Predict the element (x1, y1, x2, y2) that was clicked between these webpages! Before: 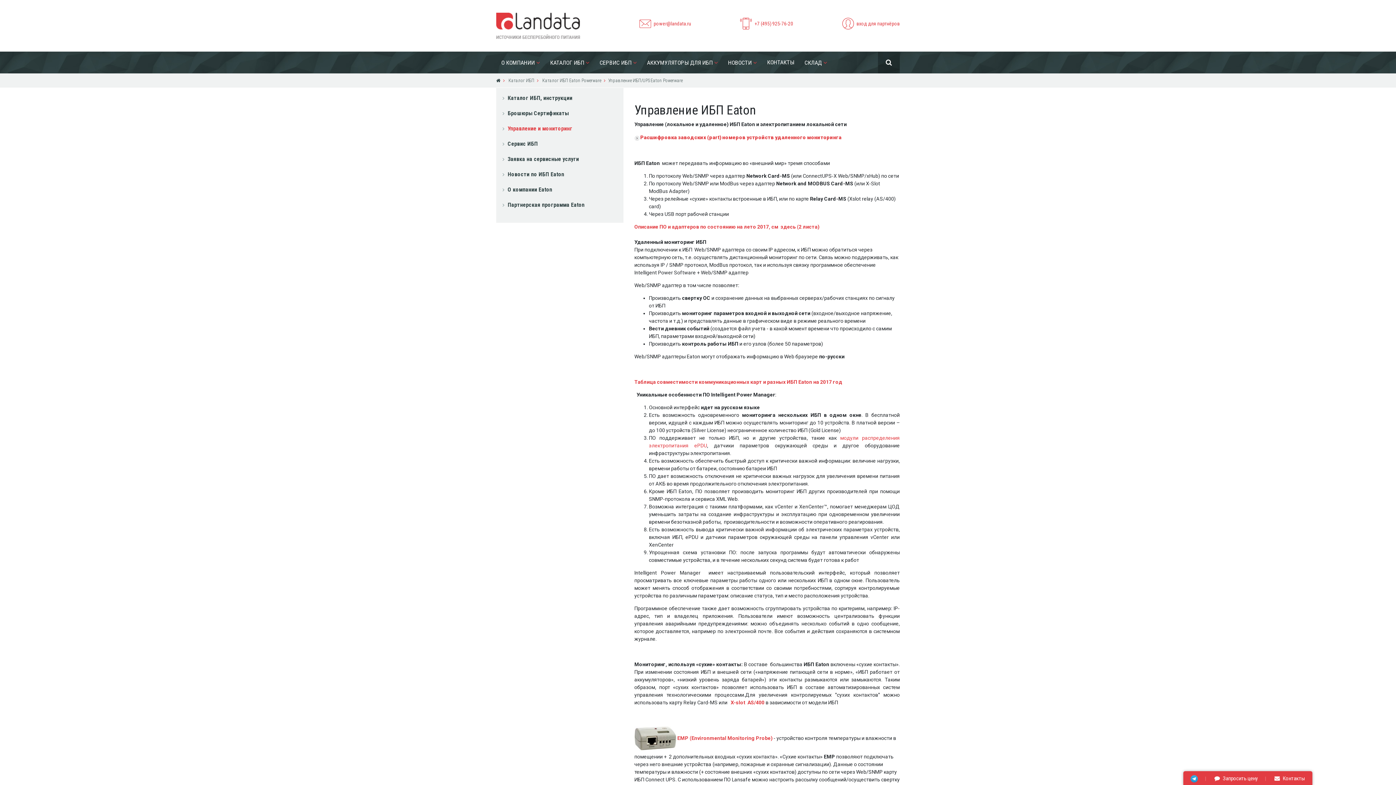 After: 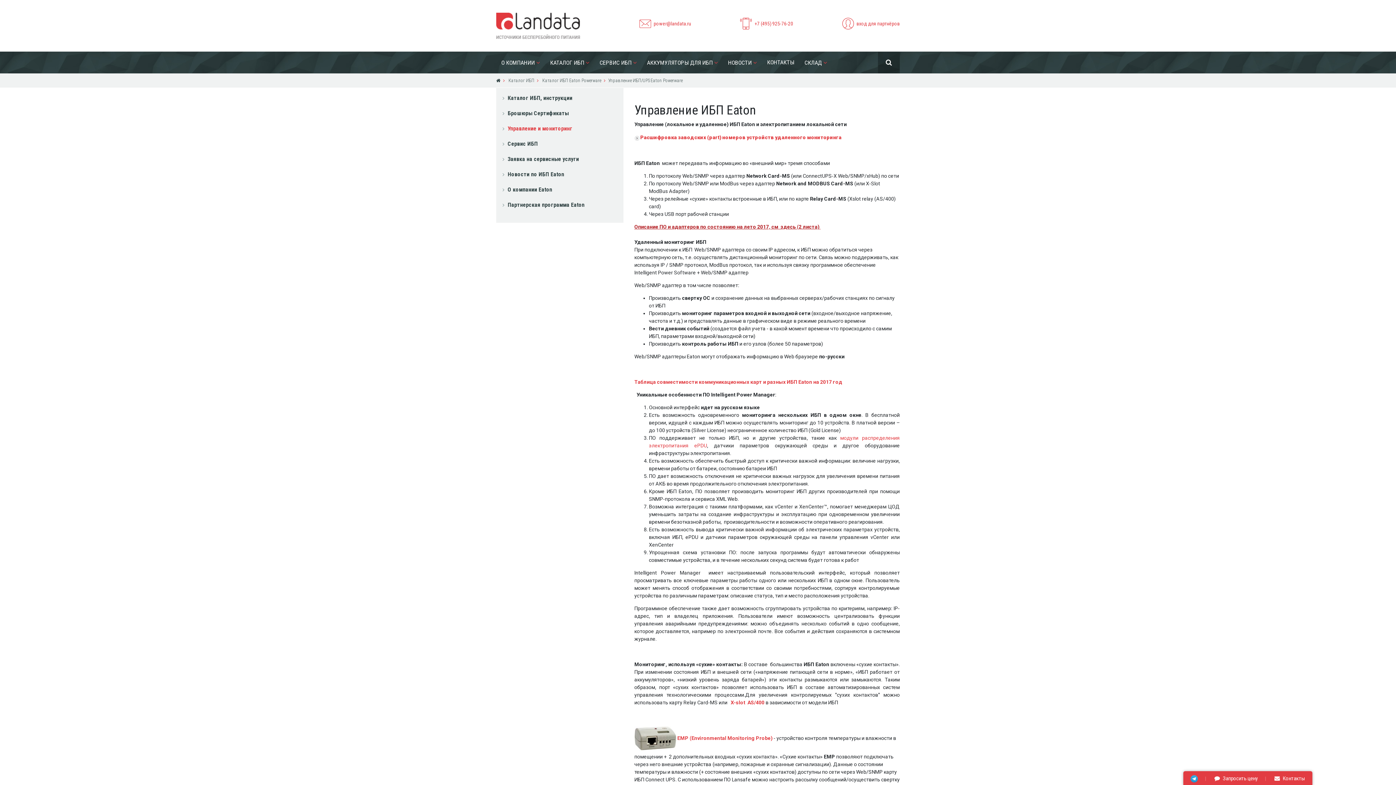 Action: label: Описание ПО и адаптеров по состоянию на лето 2017, см  здесь (2 листа)  bbox: (634, 224, 820, 229)